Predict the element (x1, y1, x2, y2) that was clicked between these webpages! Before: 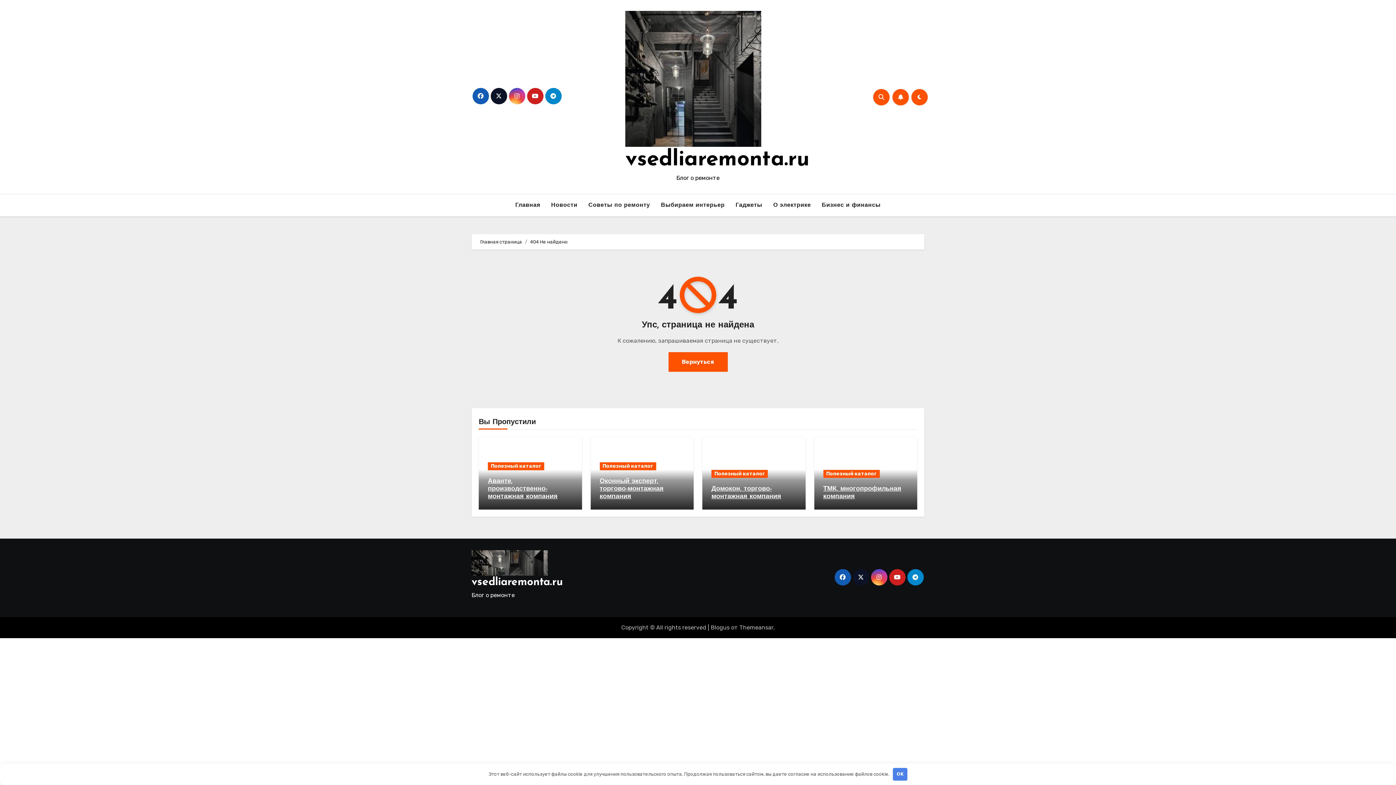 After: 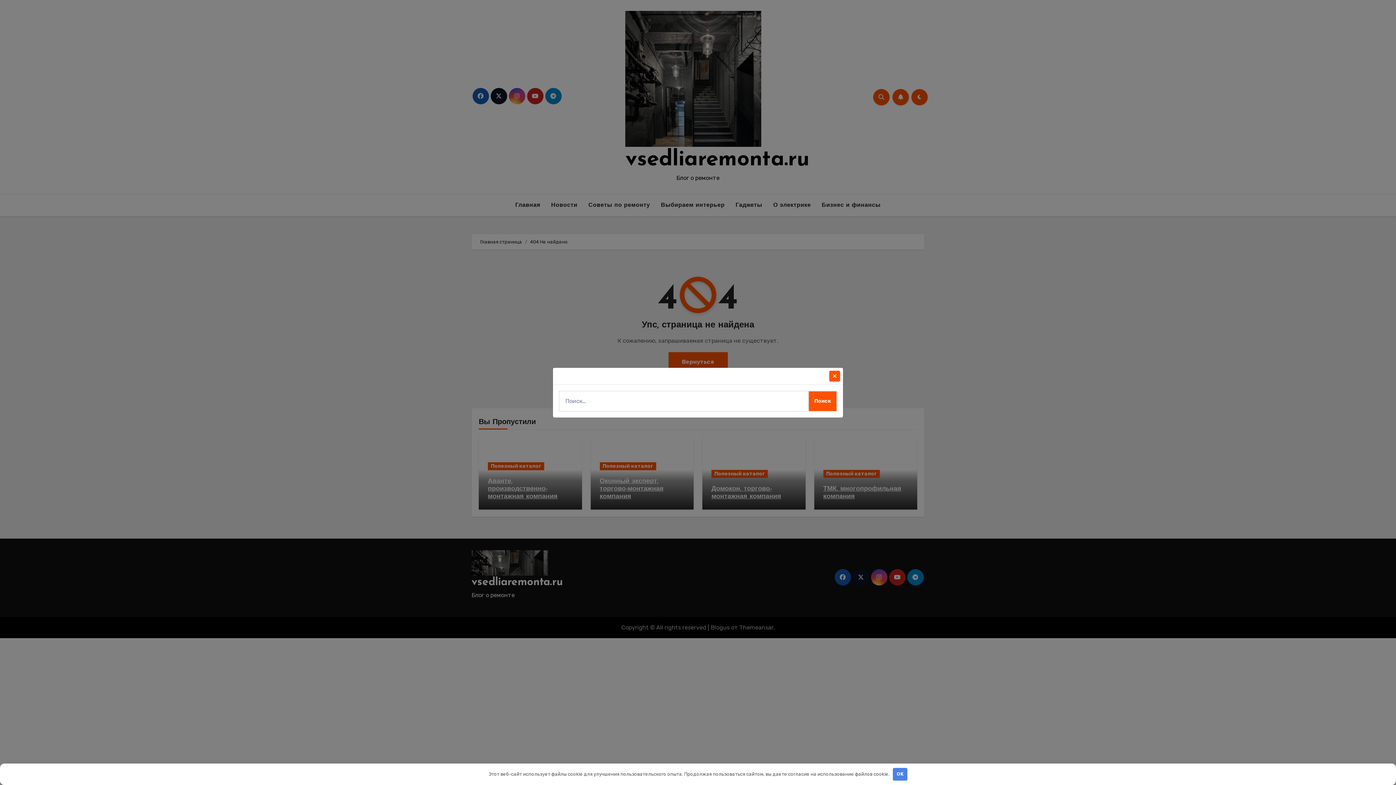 Action: bbox: (873, 88, 889, 105)